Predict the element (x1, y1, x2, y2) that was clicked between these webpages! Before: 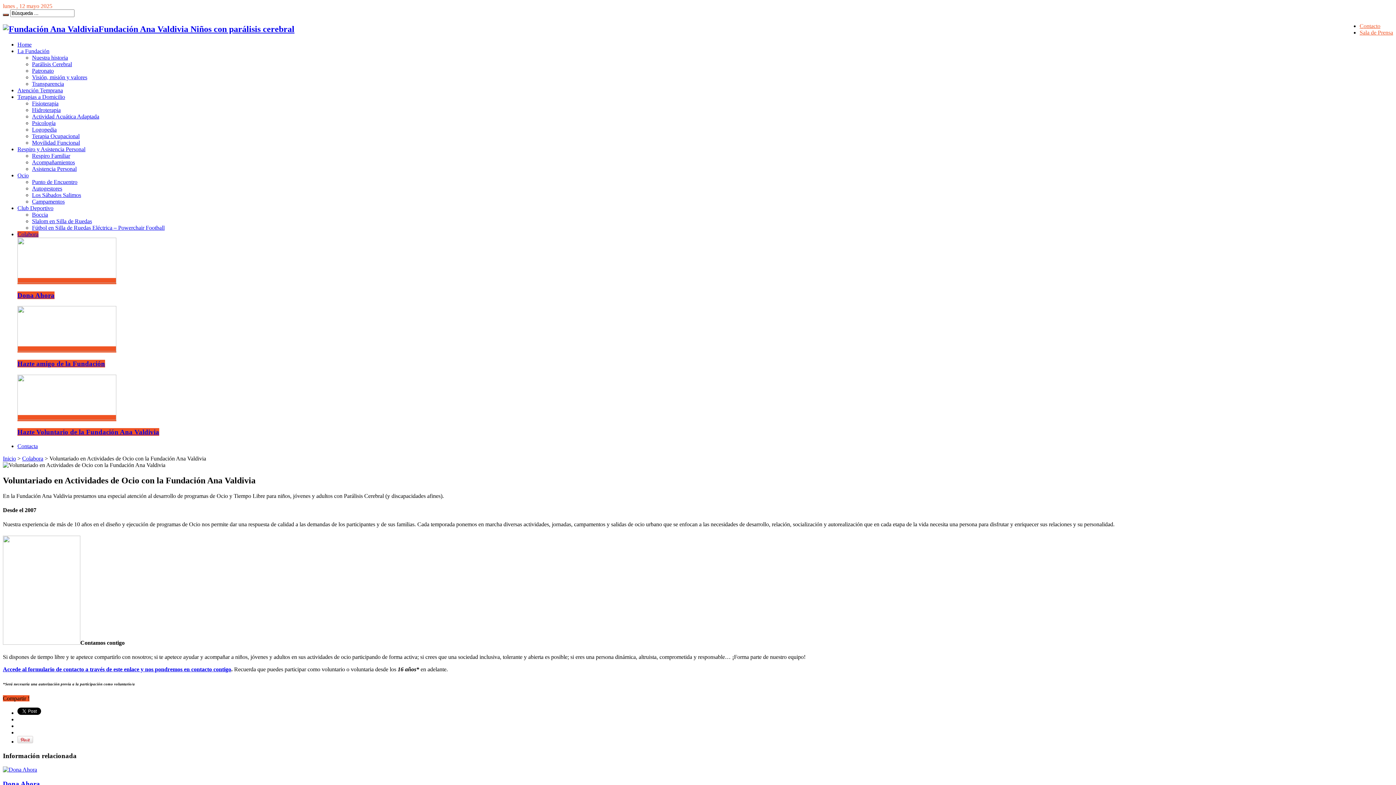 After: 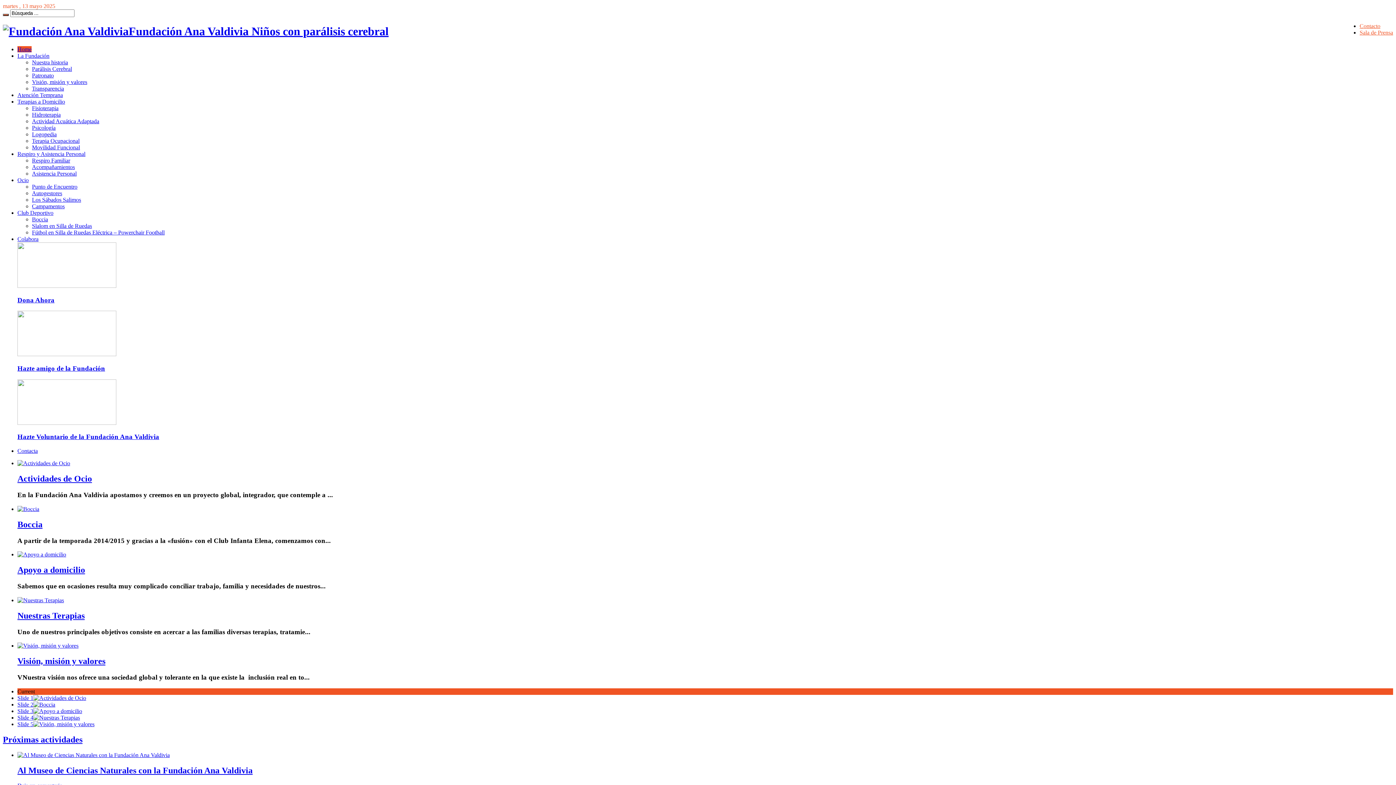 Action: label: Fundación Ana Valdivia Niños con parálisis cerebral bbox: (2, 24, 294, 33)